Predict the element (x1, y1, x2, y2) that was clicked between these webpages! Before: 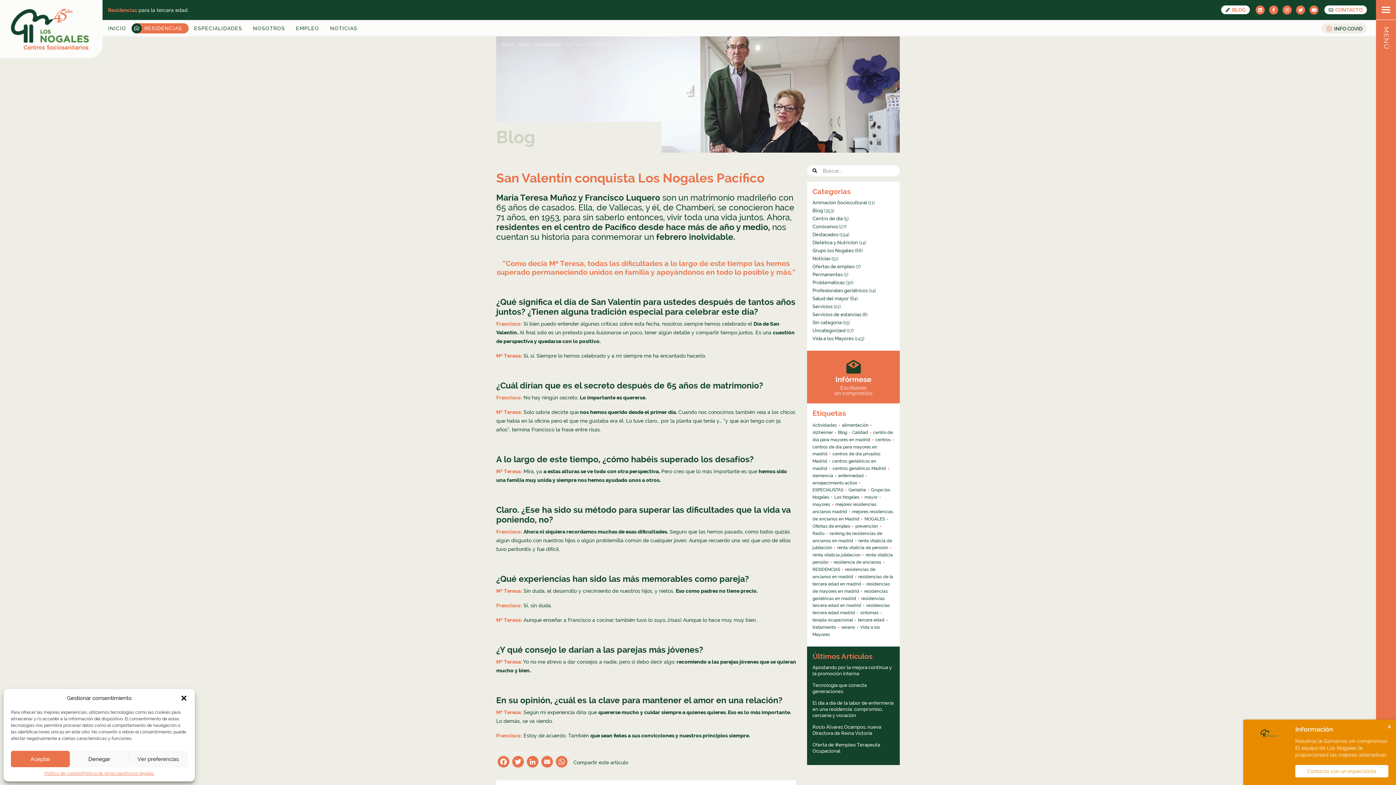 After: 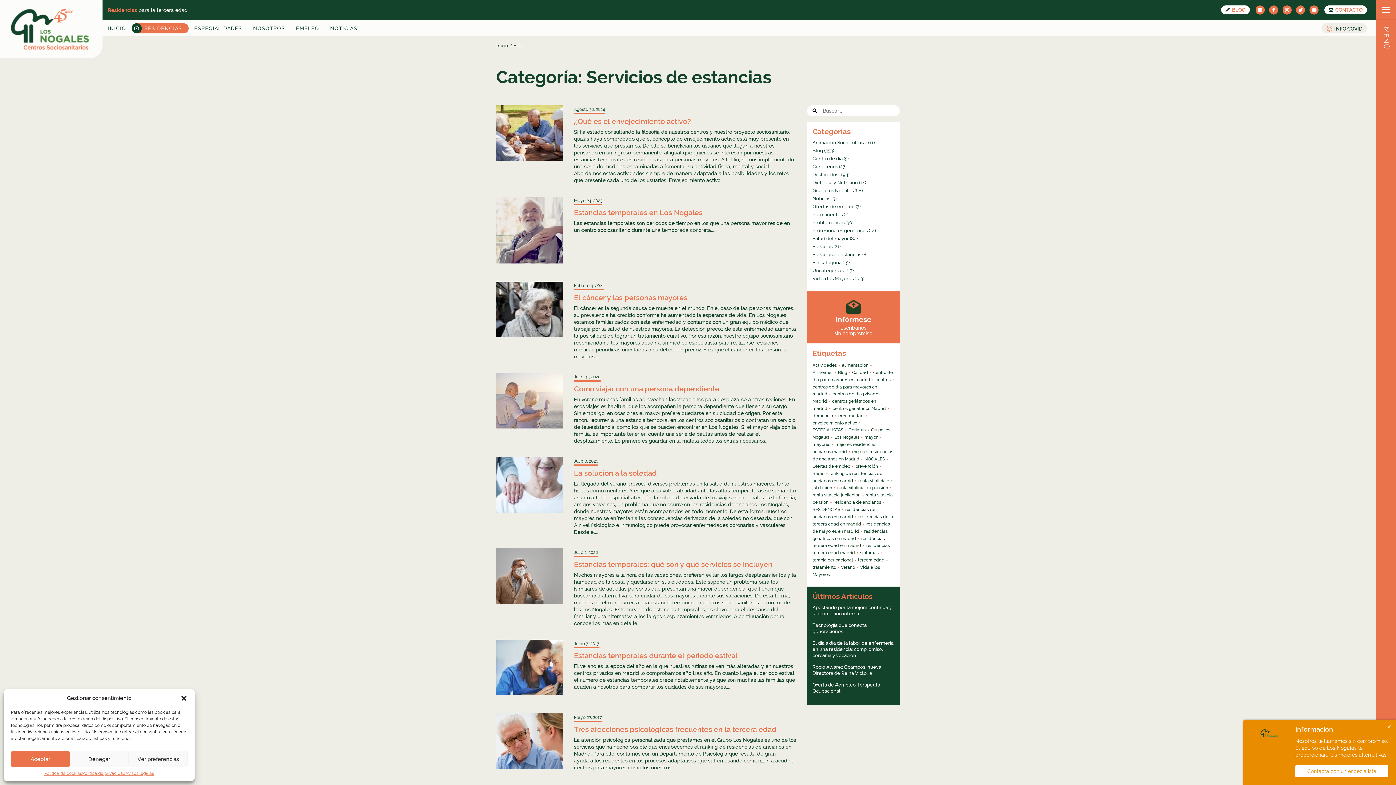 Action: label: Servicios de estancias bbox: (812, 311, 861, 317)